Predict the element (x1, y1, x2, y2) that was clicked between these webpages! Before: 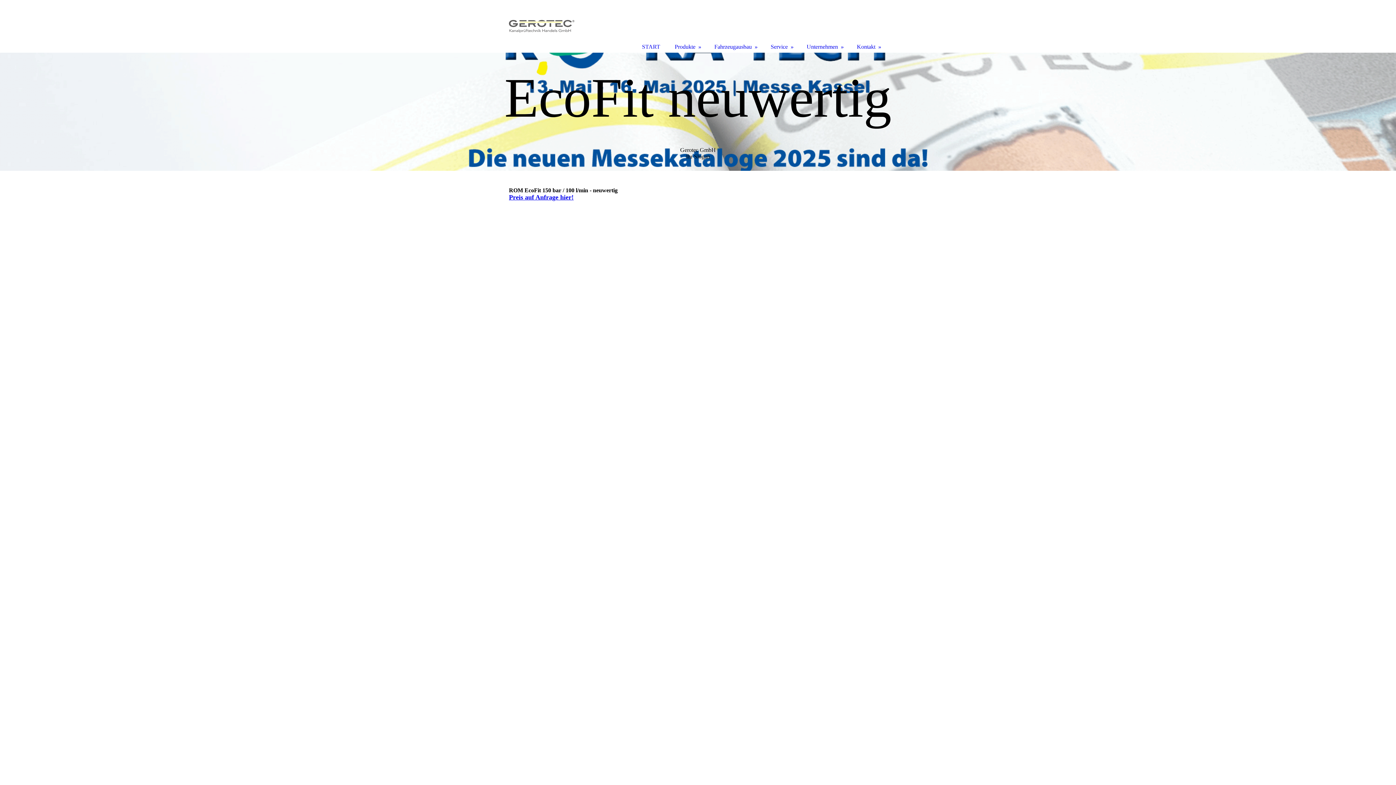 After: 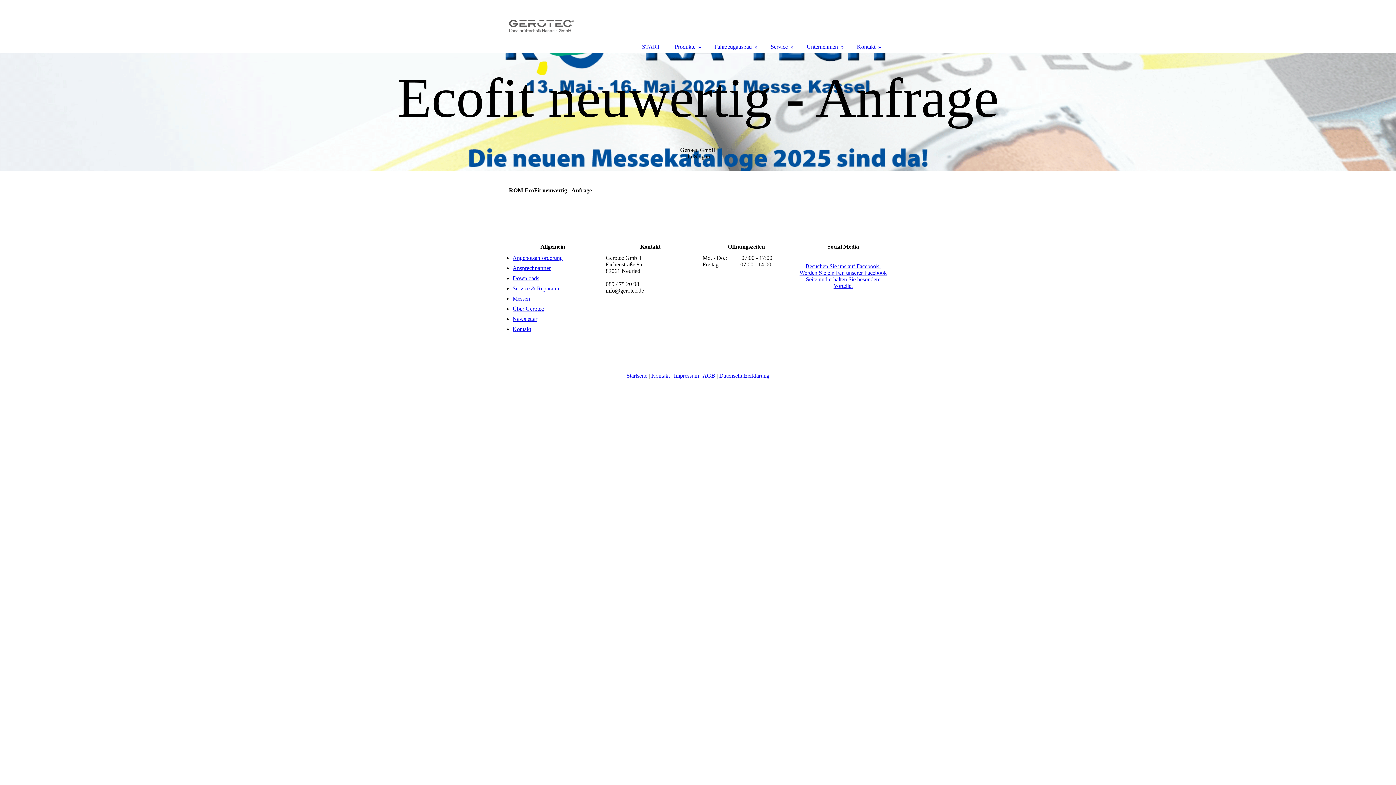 Action: bbox: (509, 193, 573, 201) label: Preis auf Anfrage hier!